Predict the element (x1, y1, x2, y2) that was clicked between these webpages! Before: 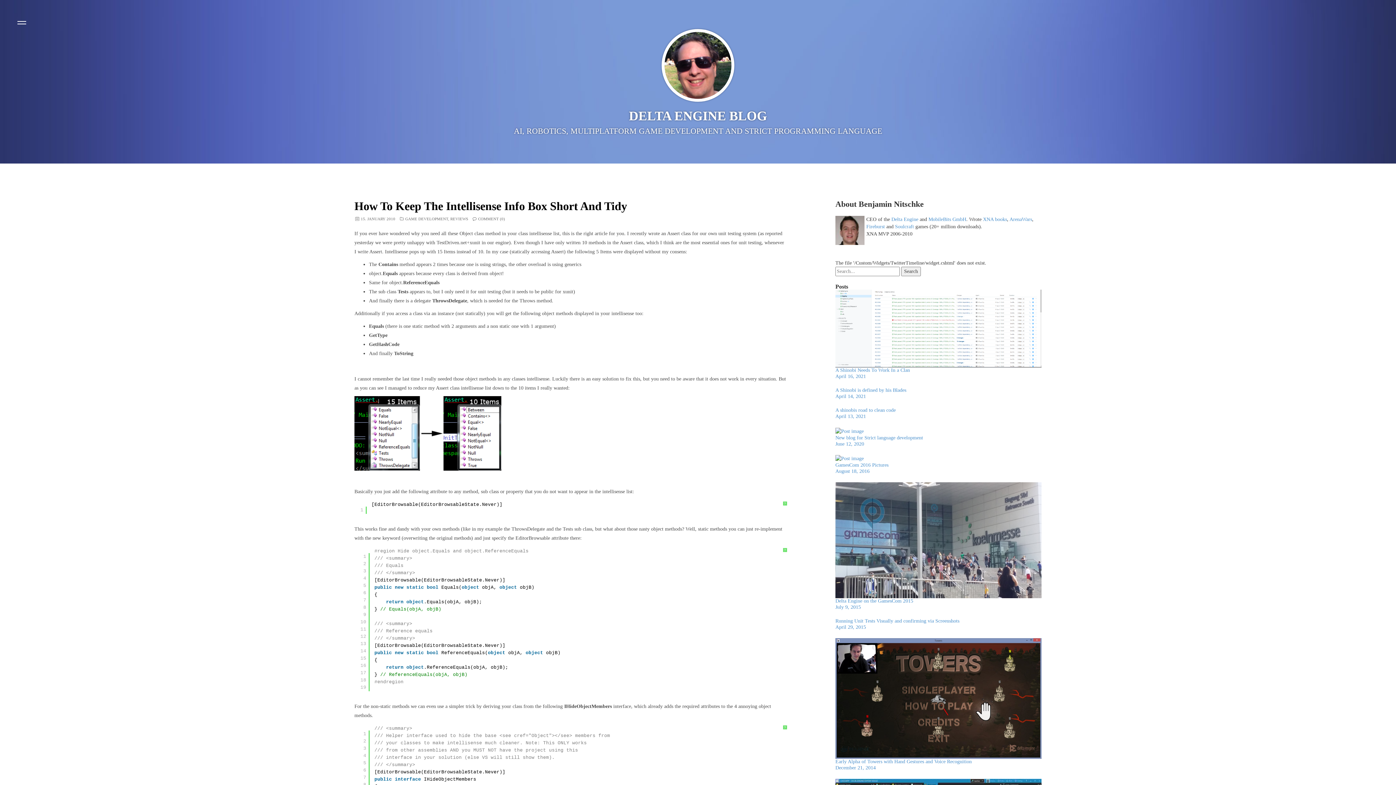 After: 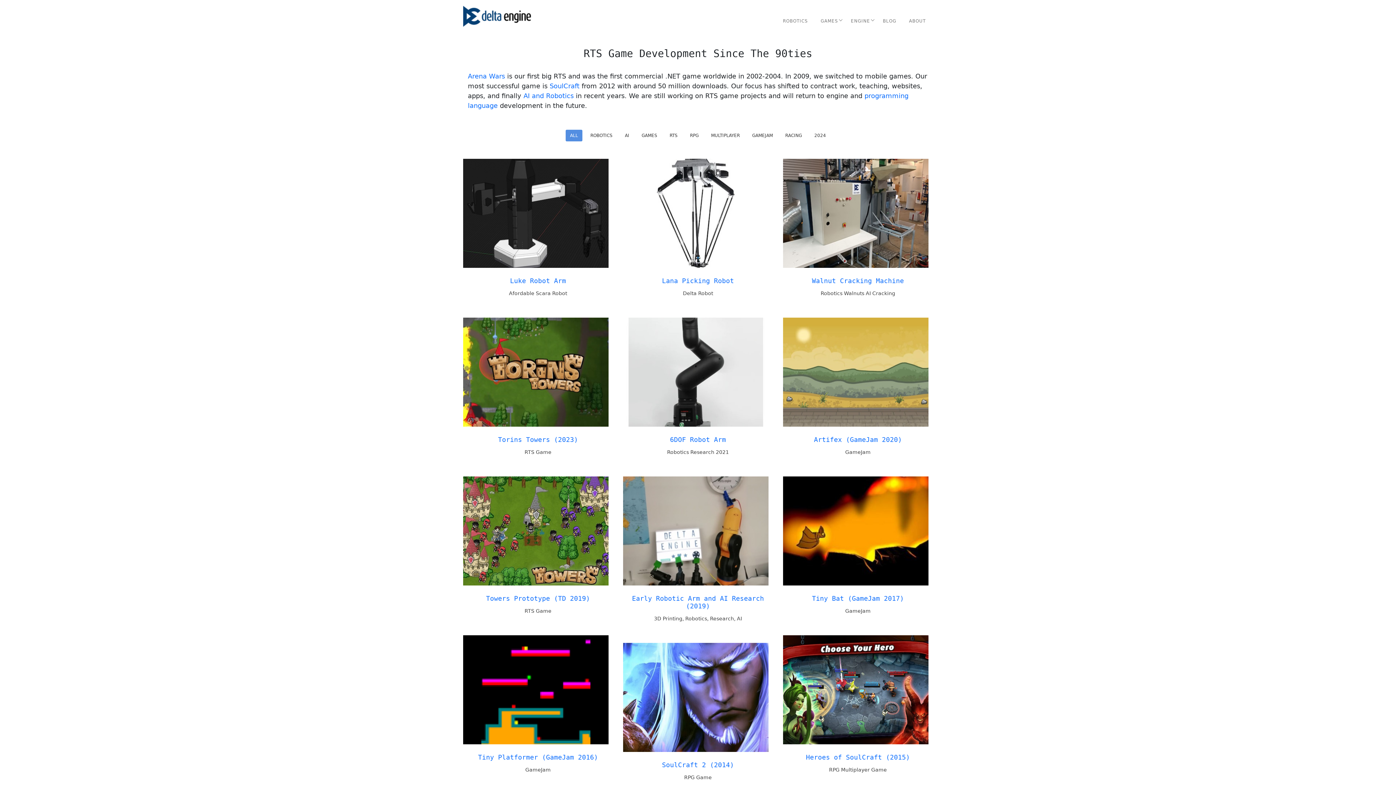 Action: bbox: (891, 216, 918, 222) label: Delta Engine